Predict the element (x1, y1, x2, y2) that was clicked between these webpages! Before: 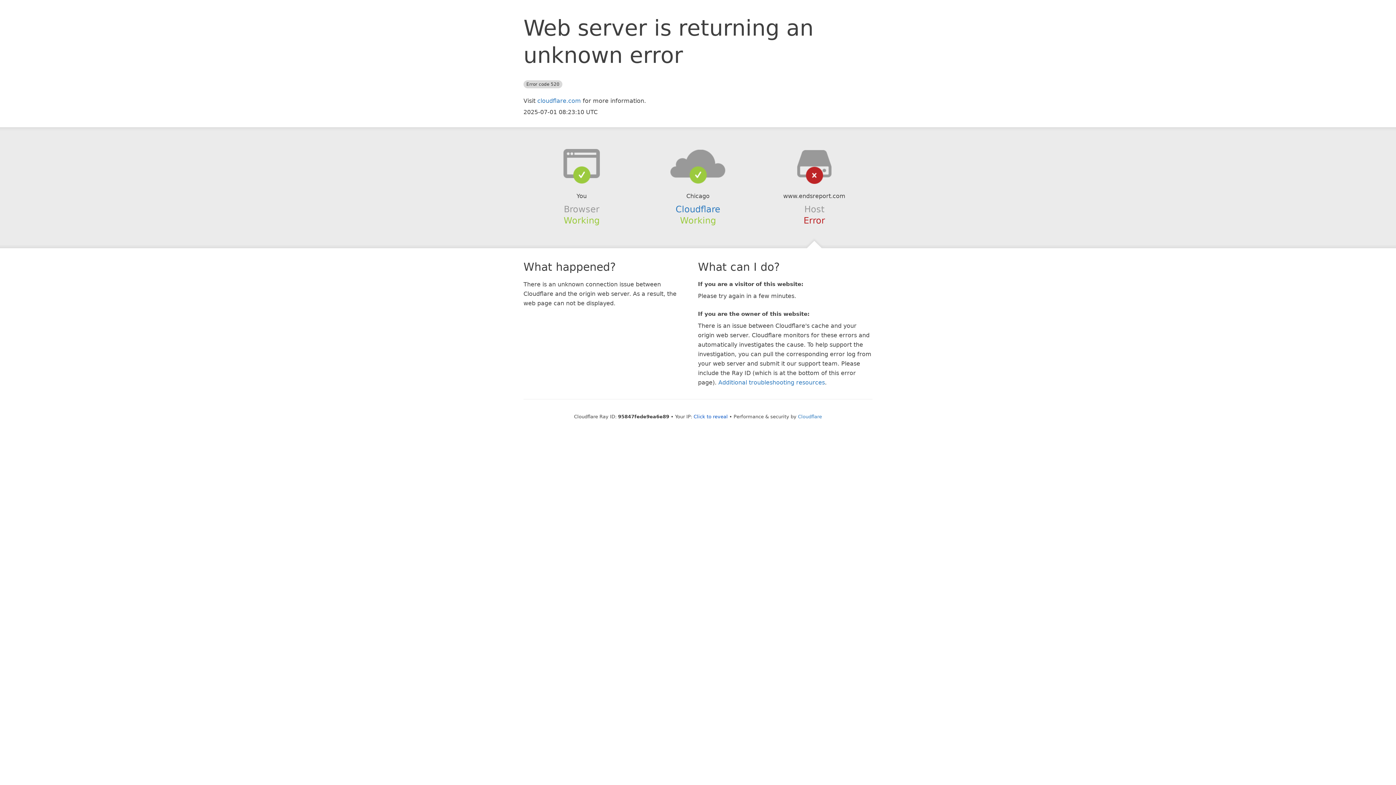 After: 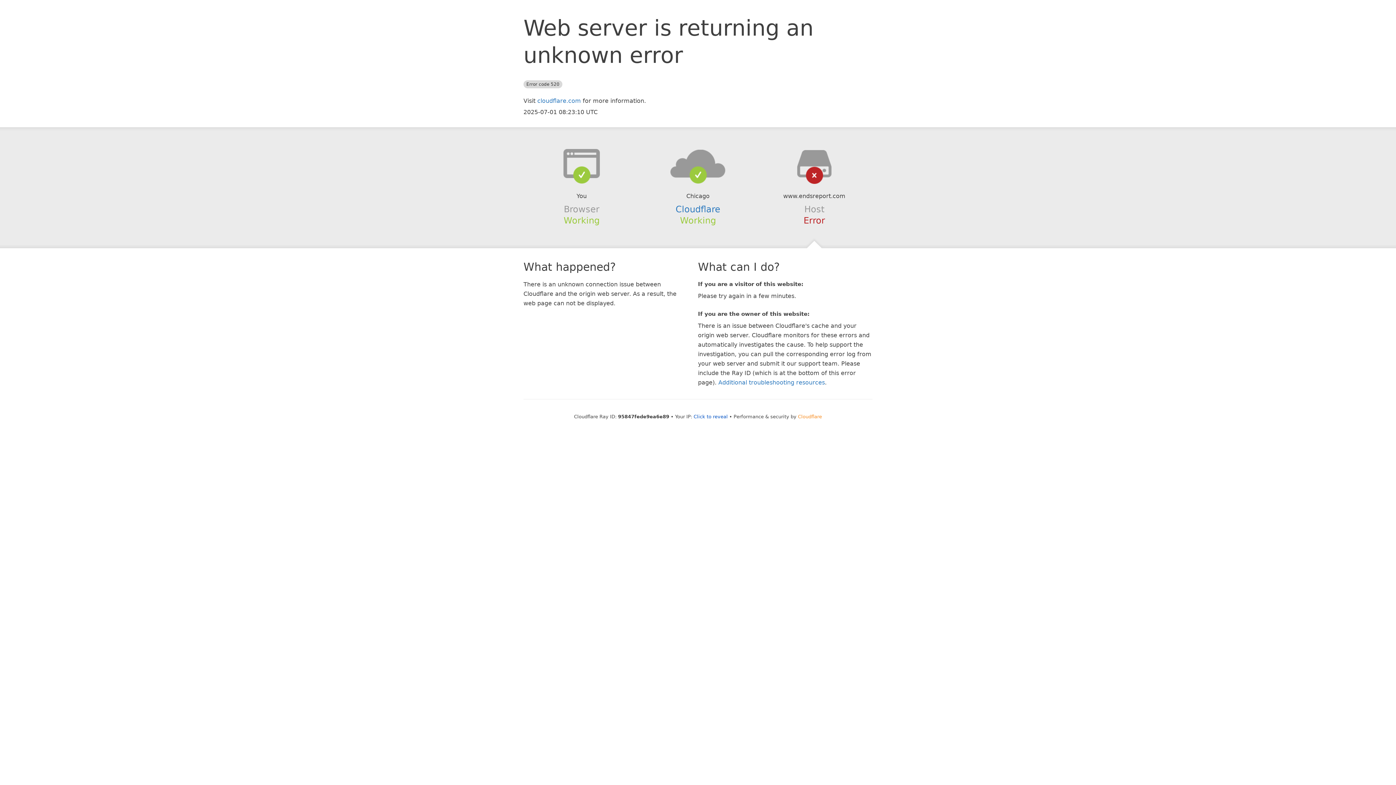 Action: bbox: (798, 414, 822, 419) label: Cloudflare